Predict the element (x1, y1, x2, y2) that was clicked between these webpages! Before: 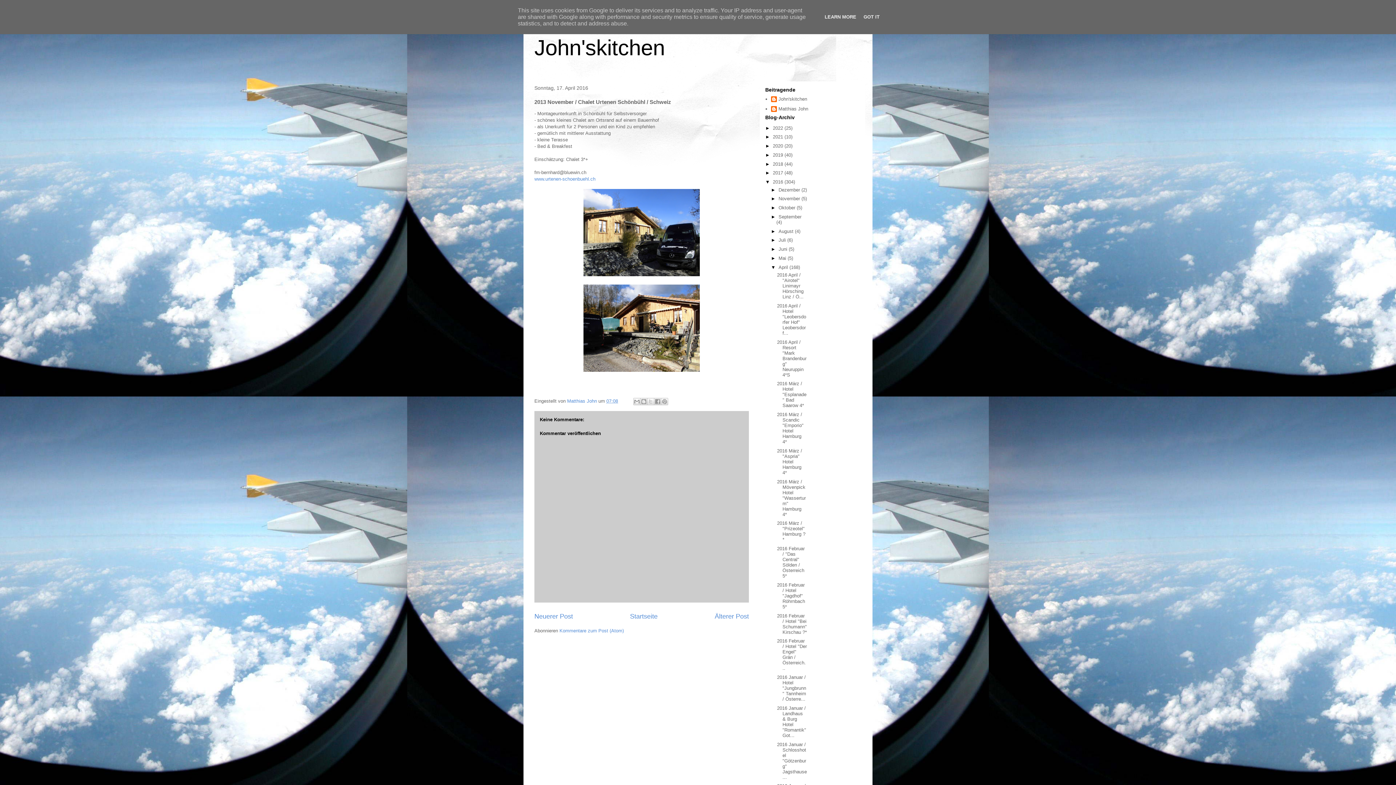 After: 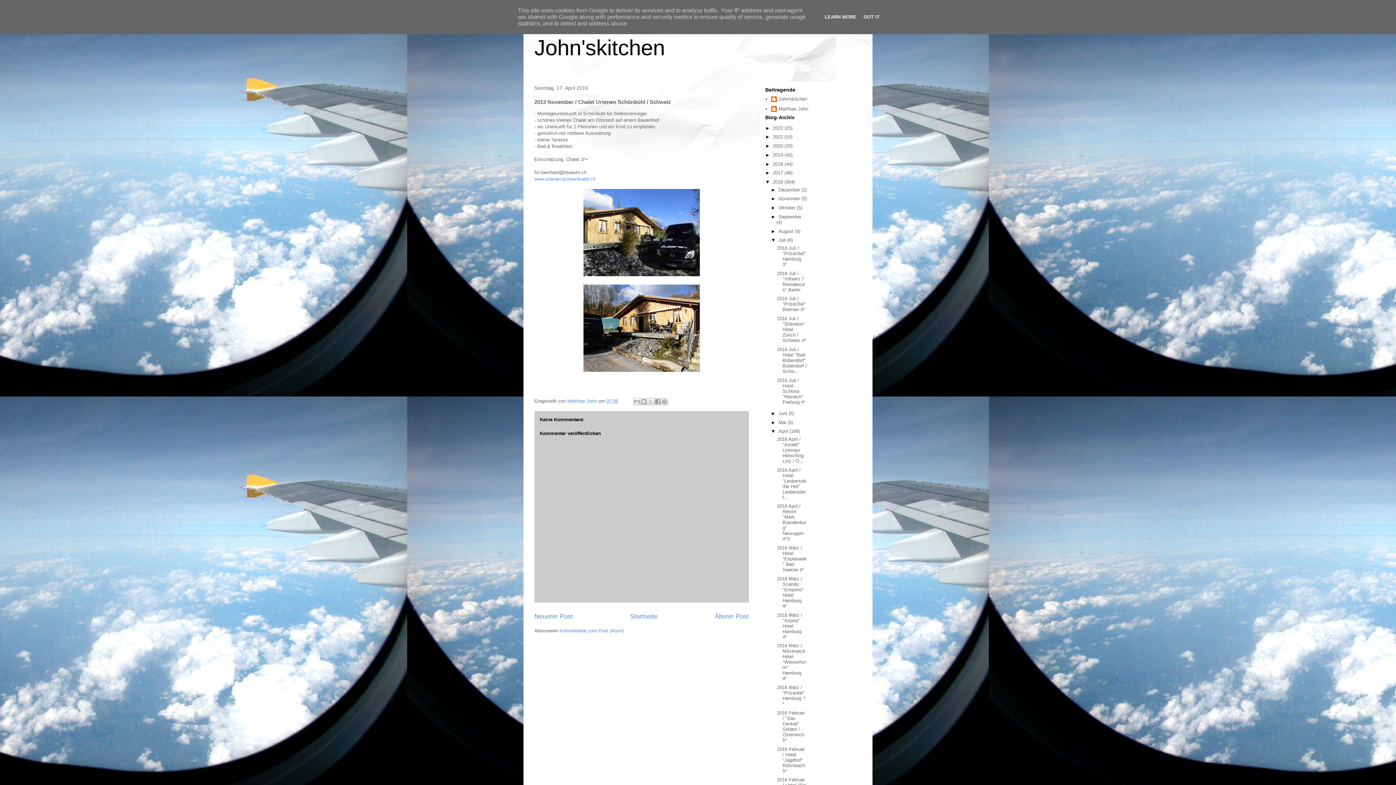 Action: label: ►   bbox: (771, 237, 778, 243)